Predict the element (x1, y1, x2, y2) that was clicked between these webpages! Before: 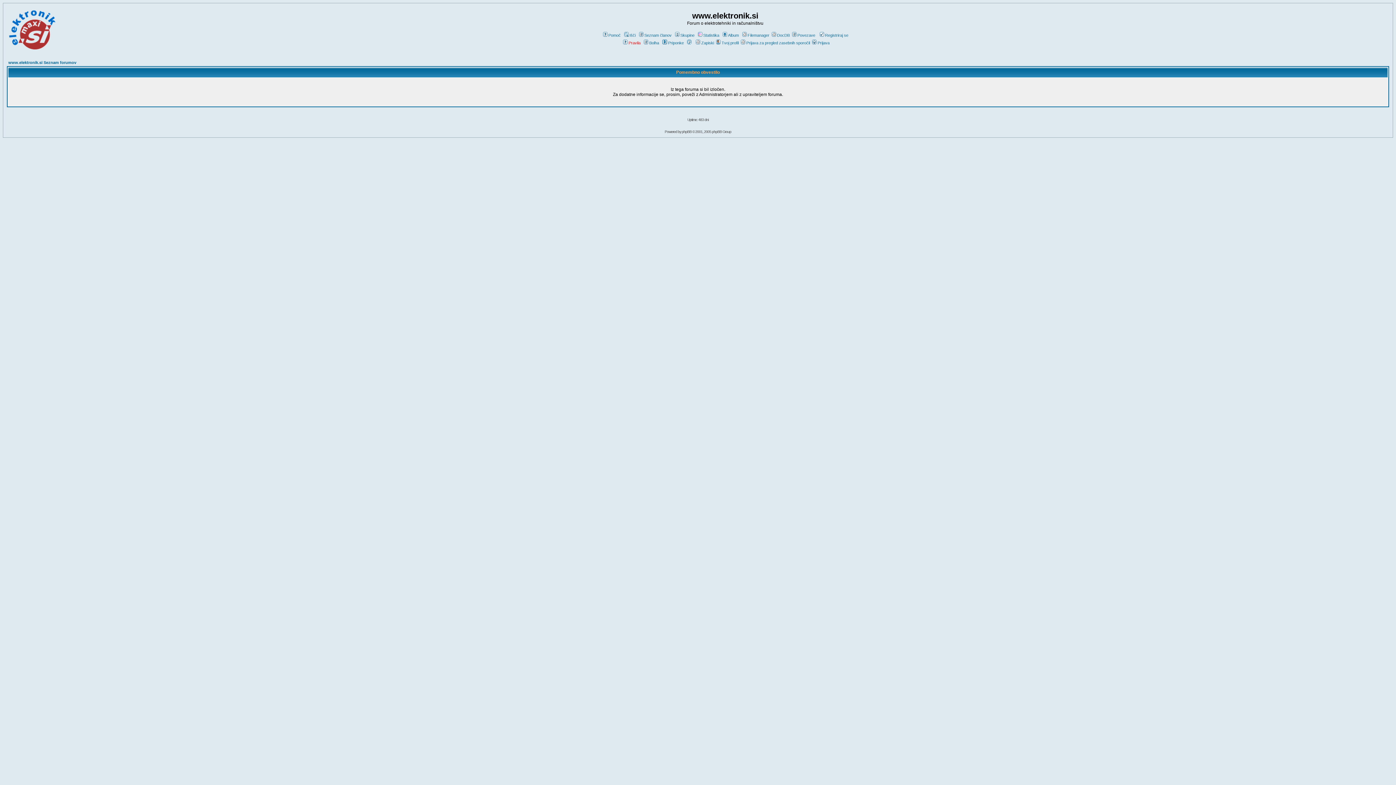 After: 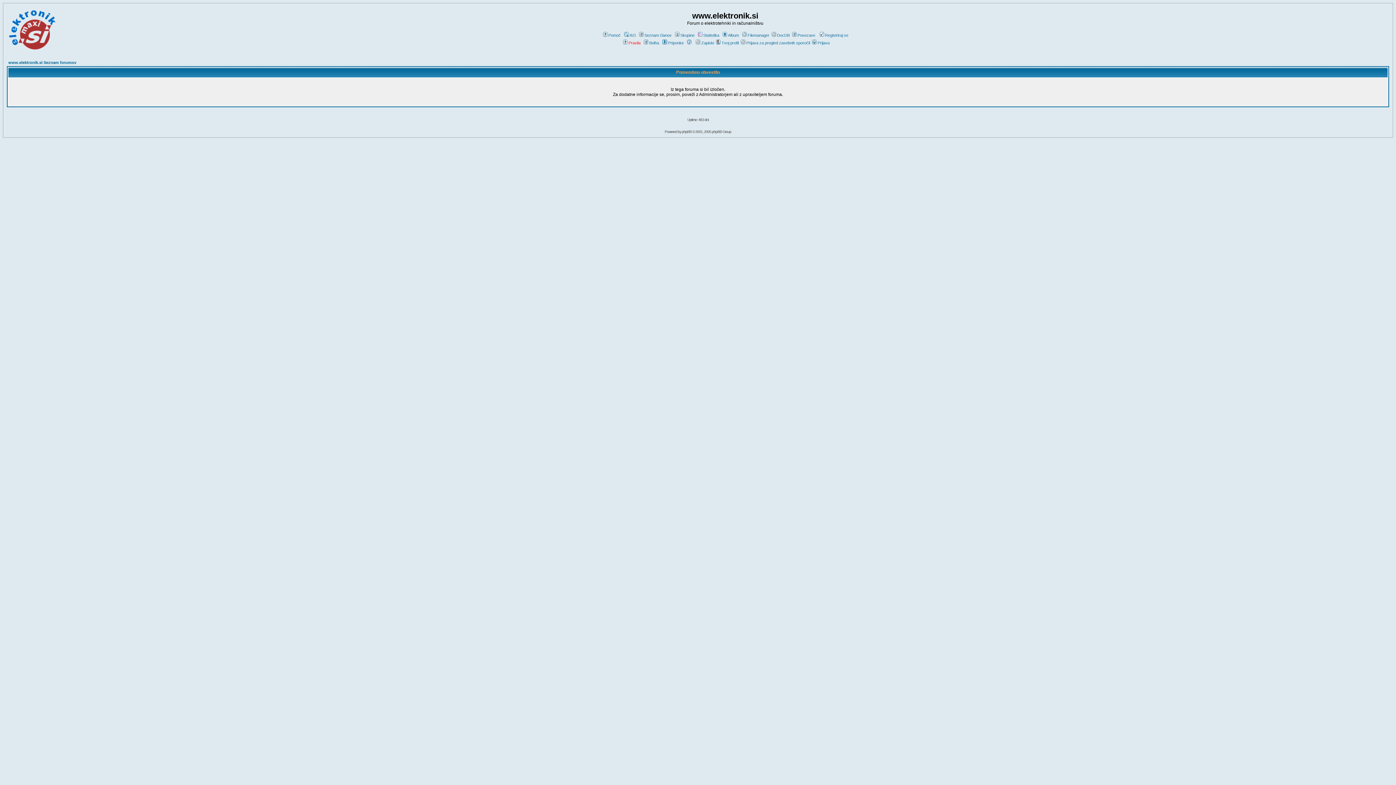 Action: label: Prijava za pregled zasebnih sporočil bbox: (740, 40, 810, 45)